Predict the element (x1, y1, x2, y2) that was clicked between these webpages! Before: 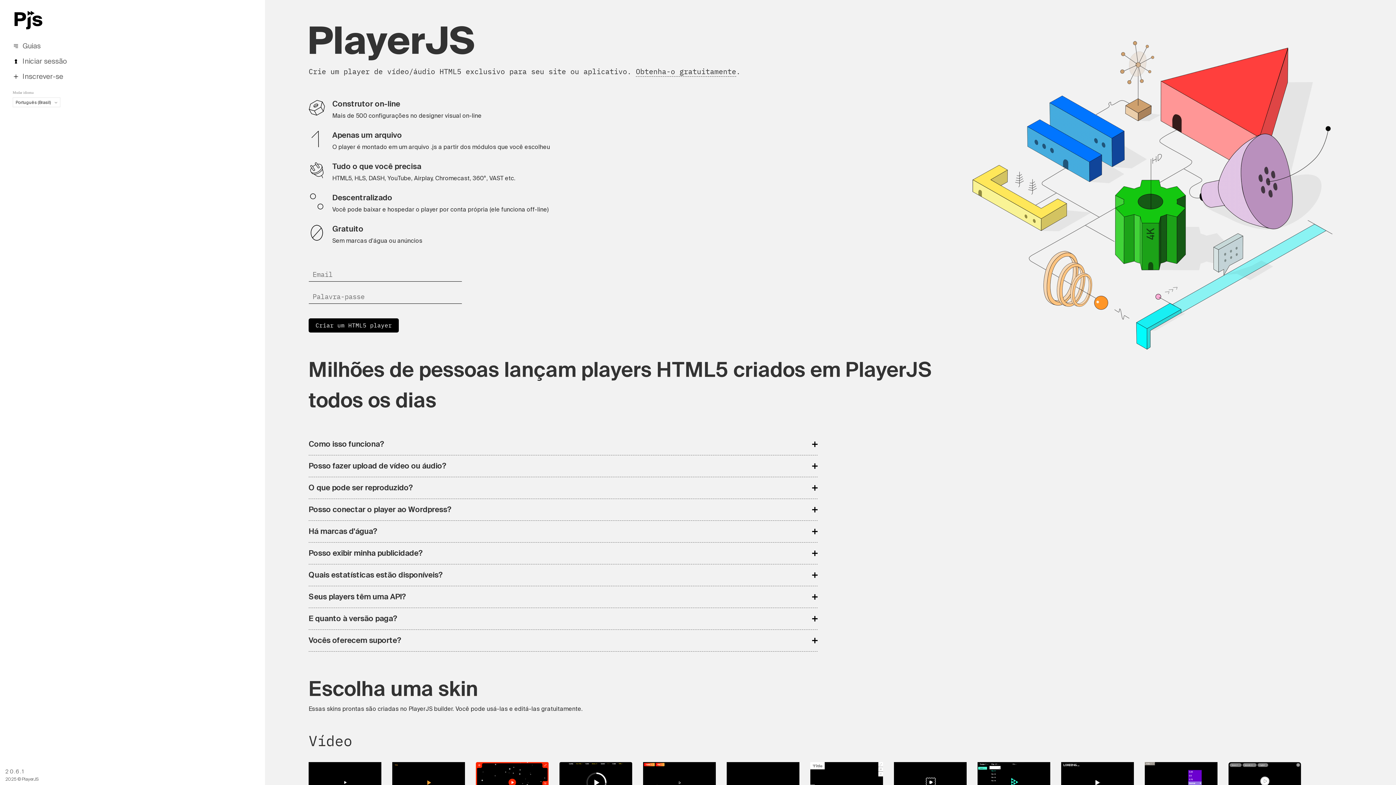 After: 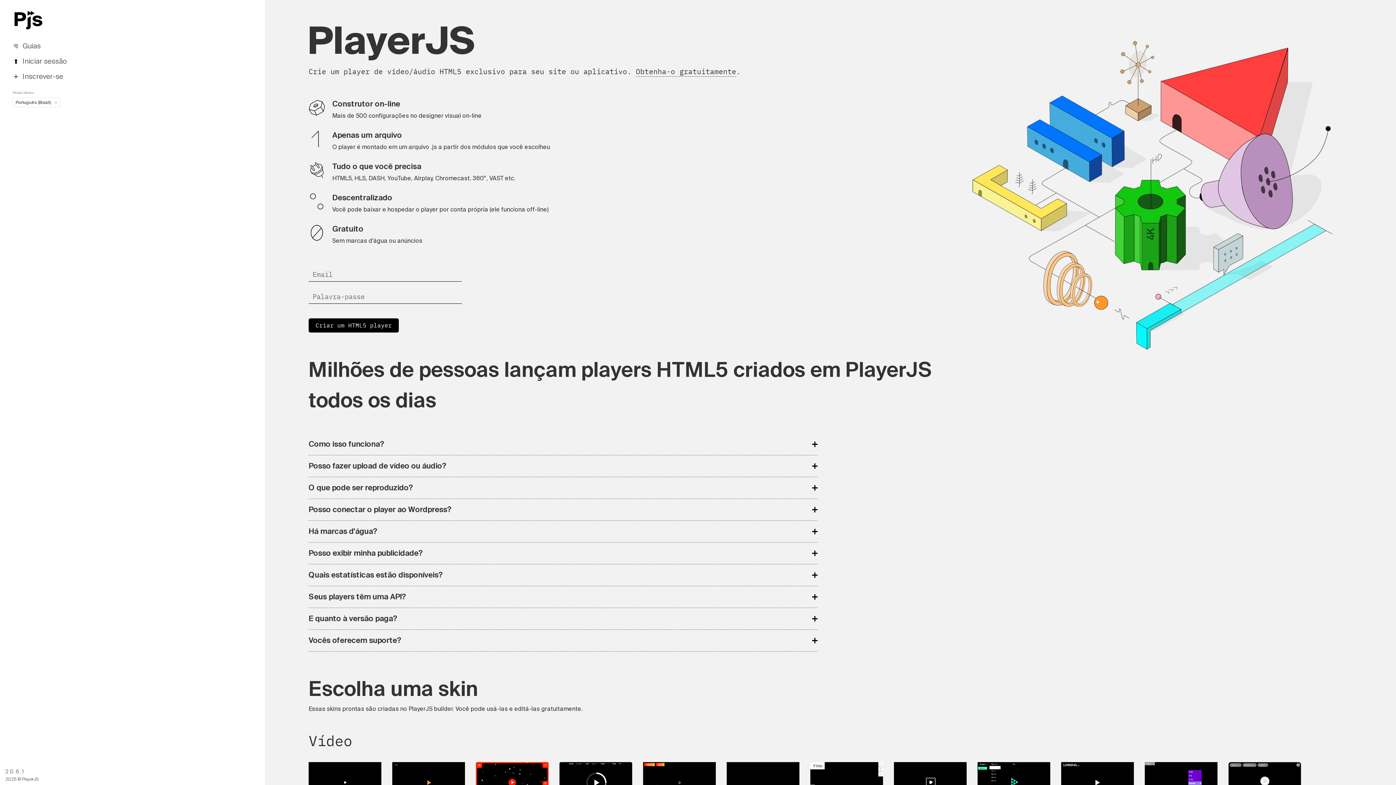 Action: bbox: (14, 10, 42, 32)